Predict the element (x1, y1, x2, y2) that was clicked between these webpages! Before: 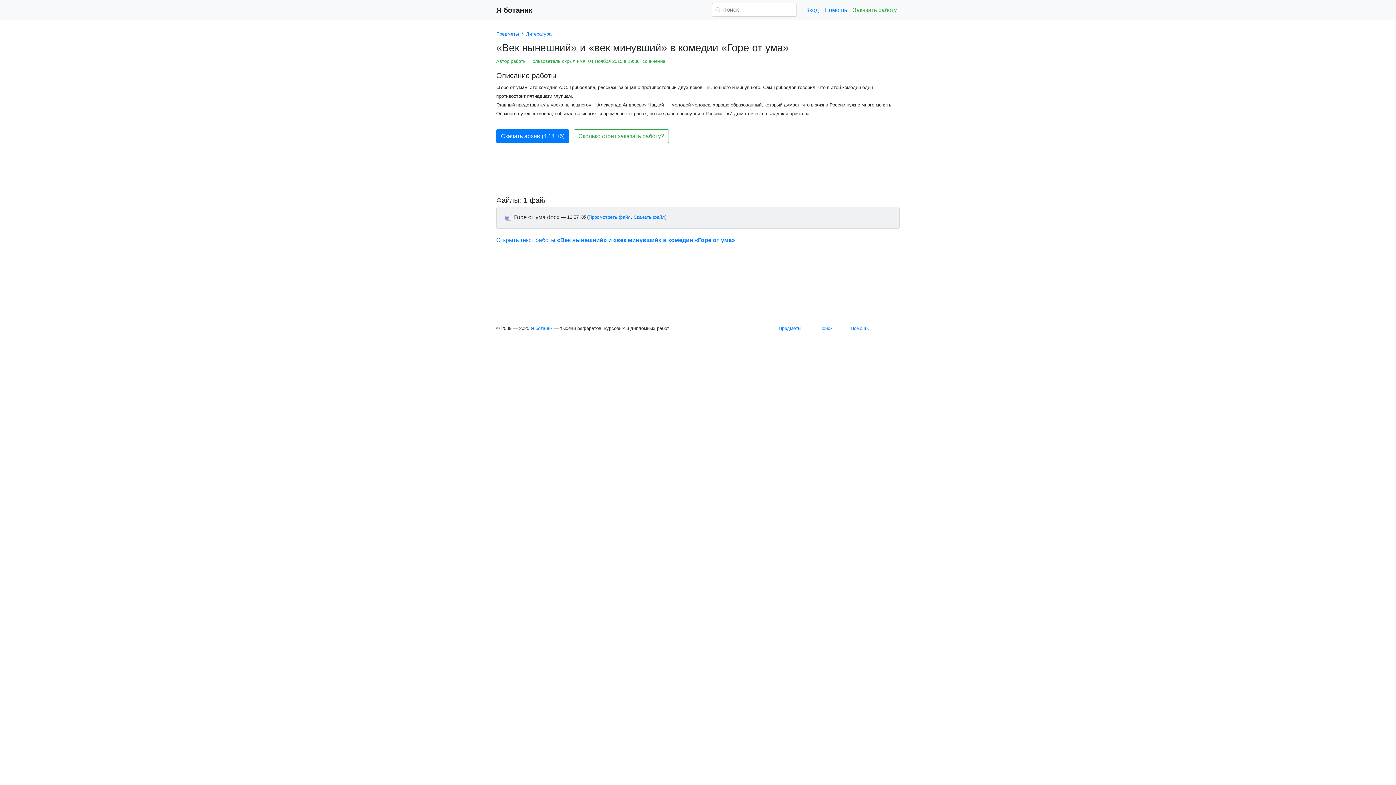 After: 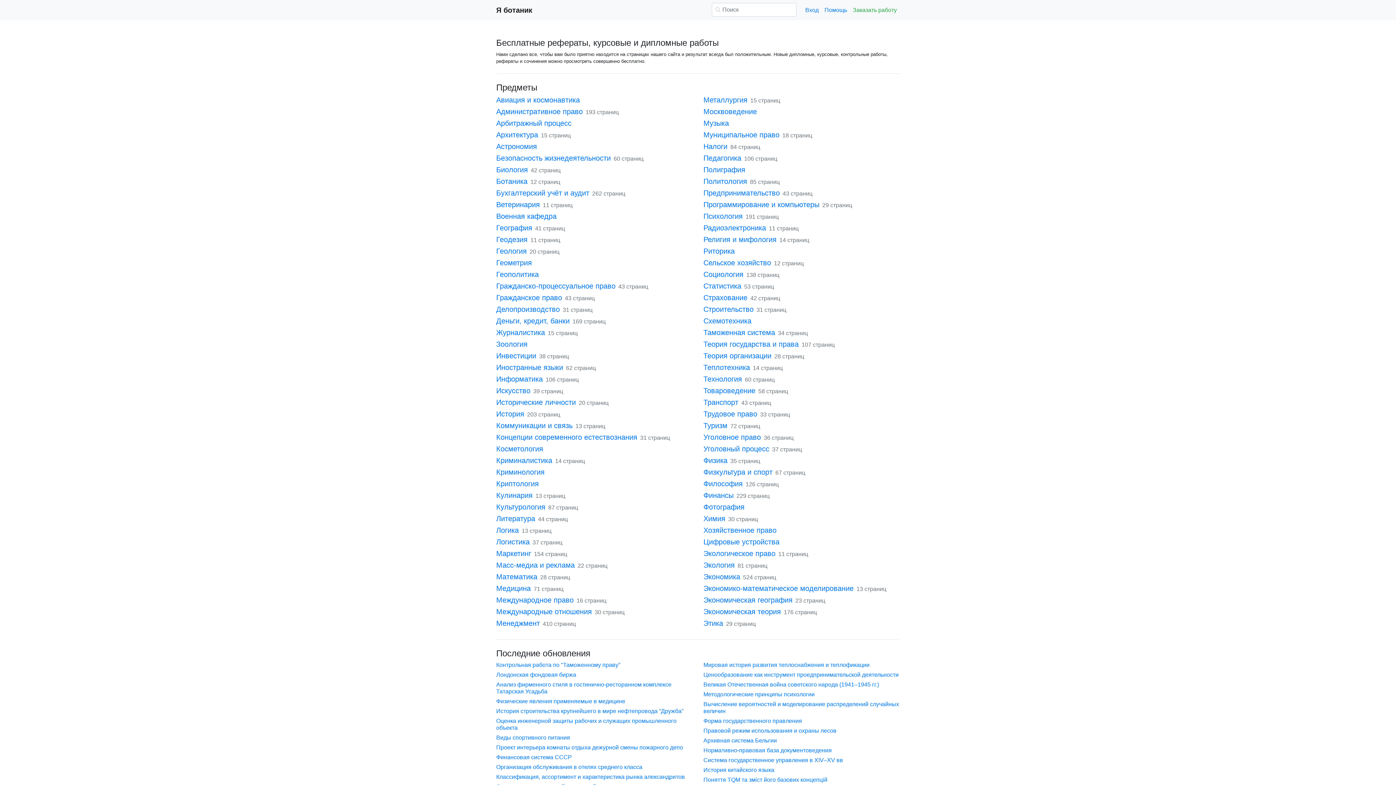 Action: bbox: (496, 2, 532, 17) label: Я ботаник